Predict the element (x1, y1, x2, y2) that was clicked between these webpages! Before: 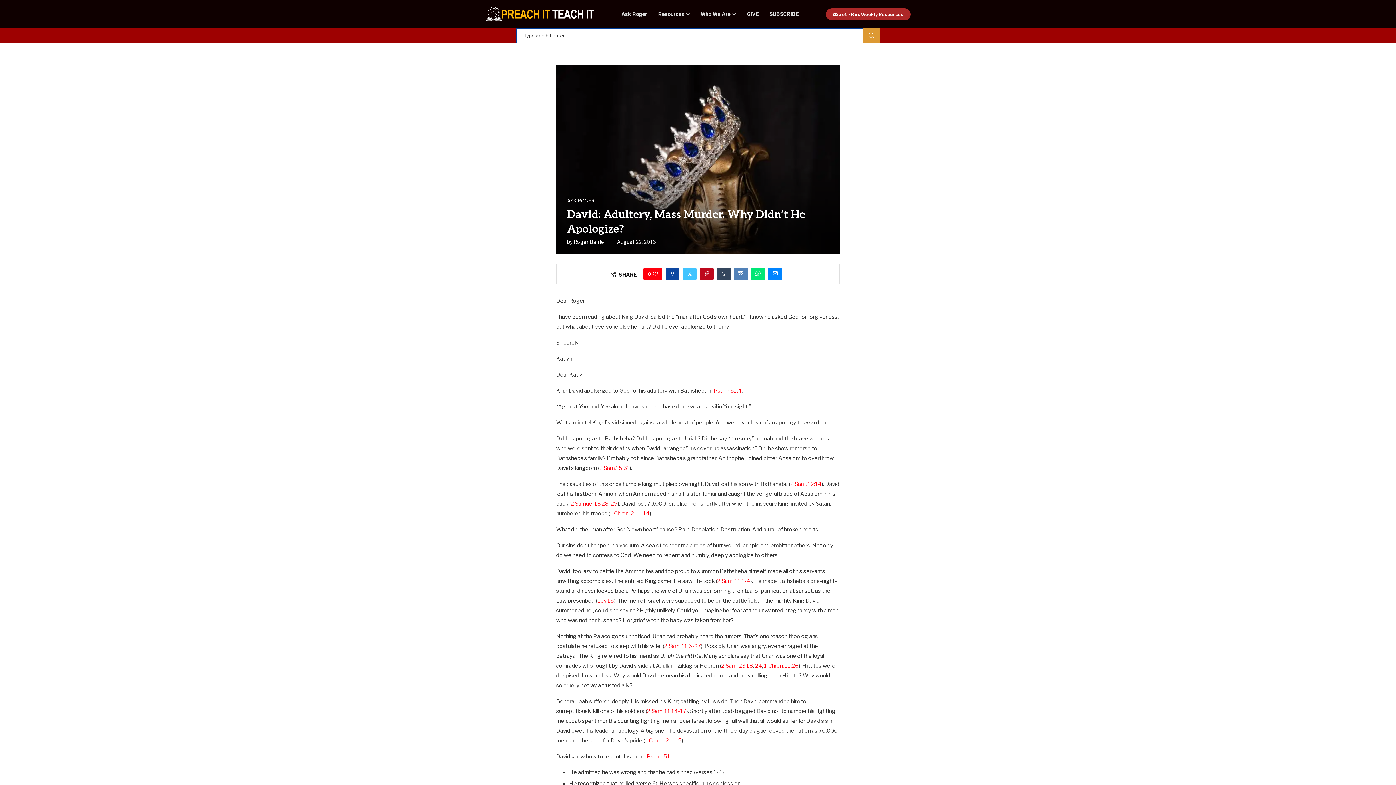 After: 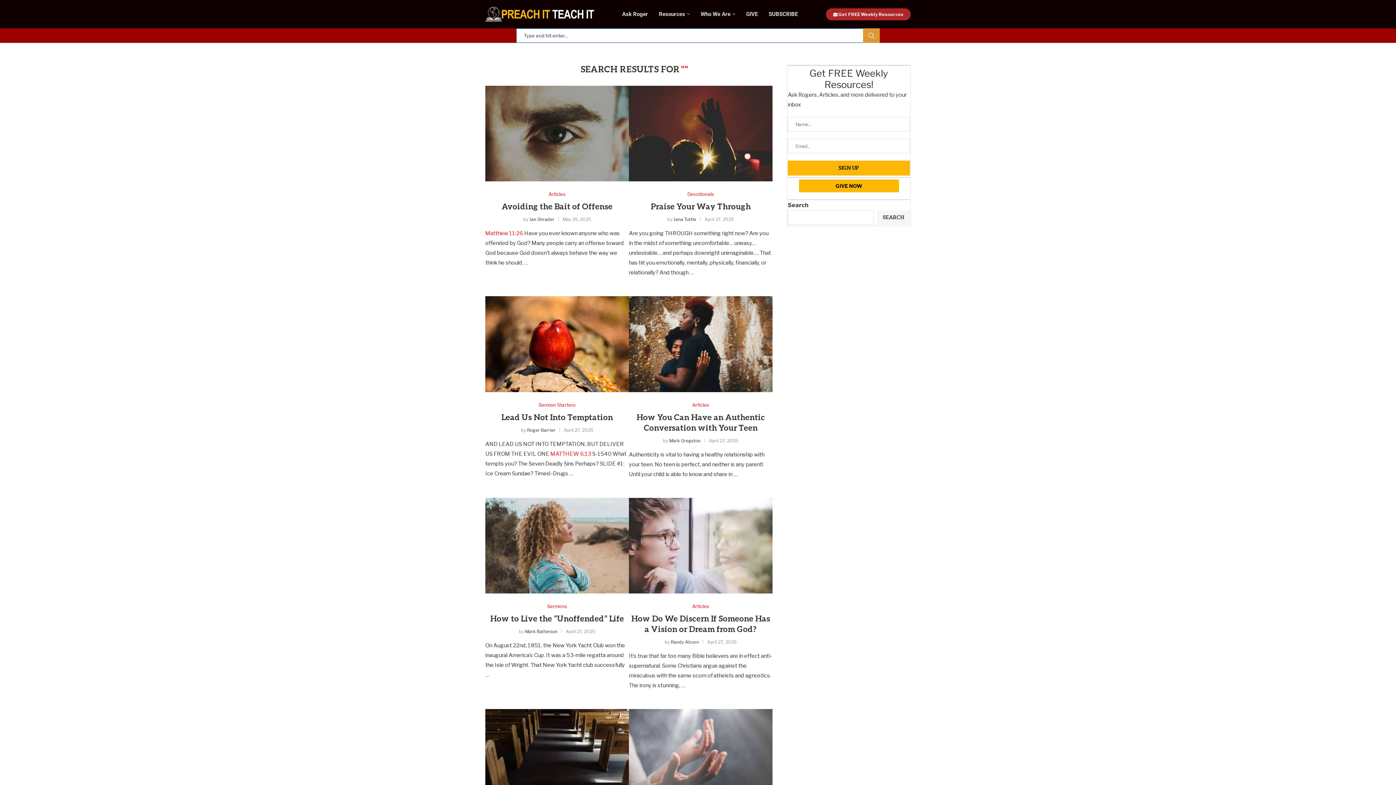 Action: bbox: (863, 28, 880, 42) label: SEARCH